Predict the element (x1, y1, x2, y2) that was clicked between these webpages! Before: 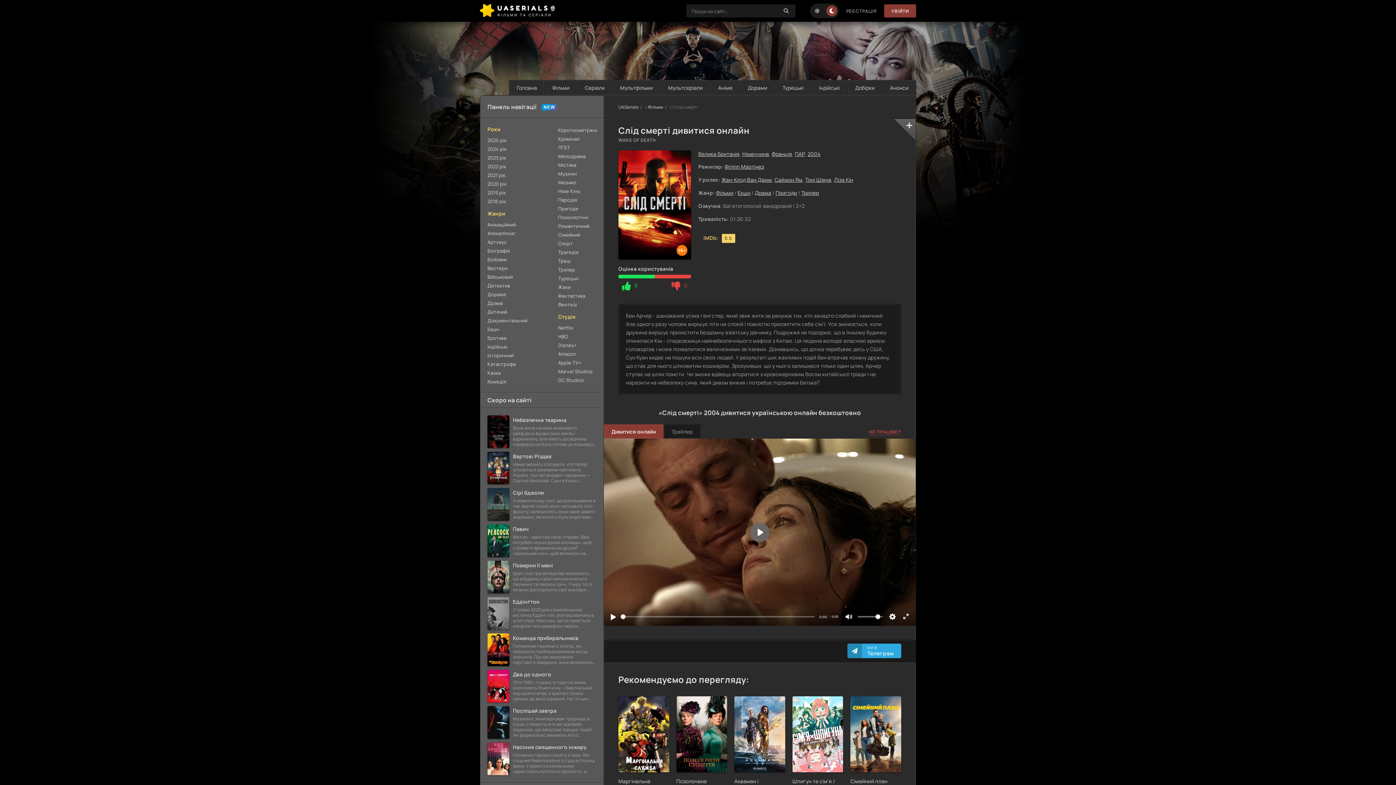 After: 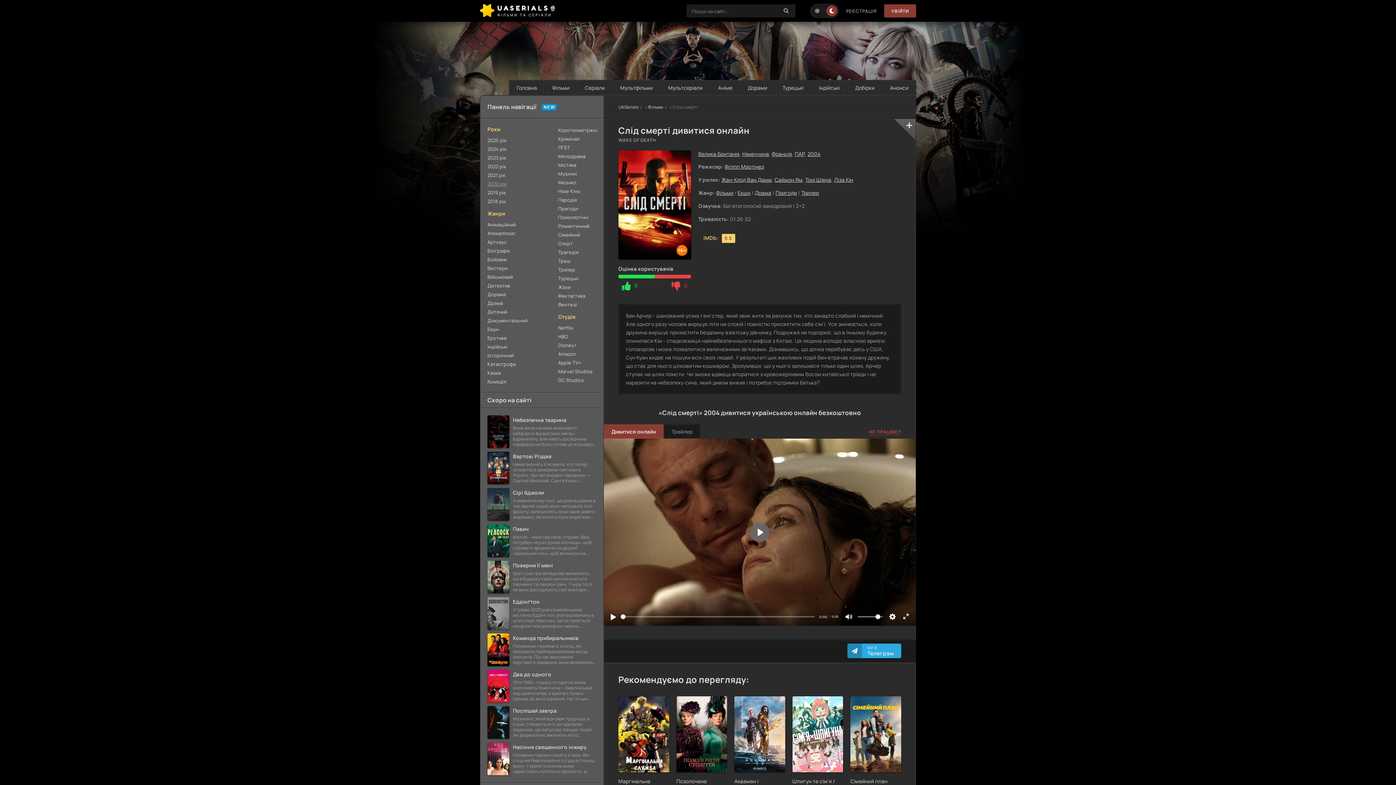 Action: bbox: (487, 179, 552, 188) label: 2020 рік